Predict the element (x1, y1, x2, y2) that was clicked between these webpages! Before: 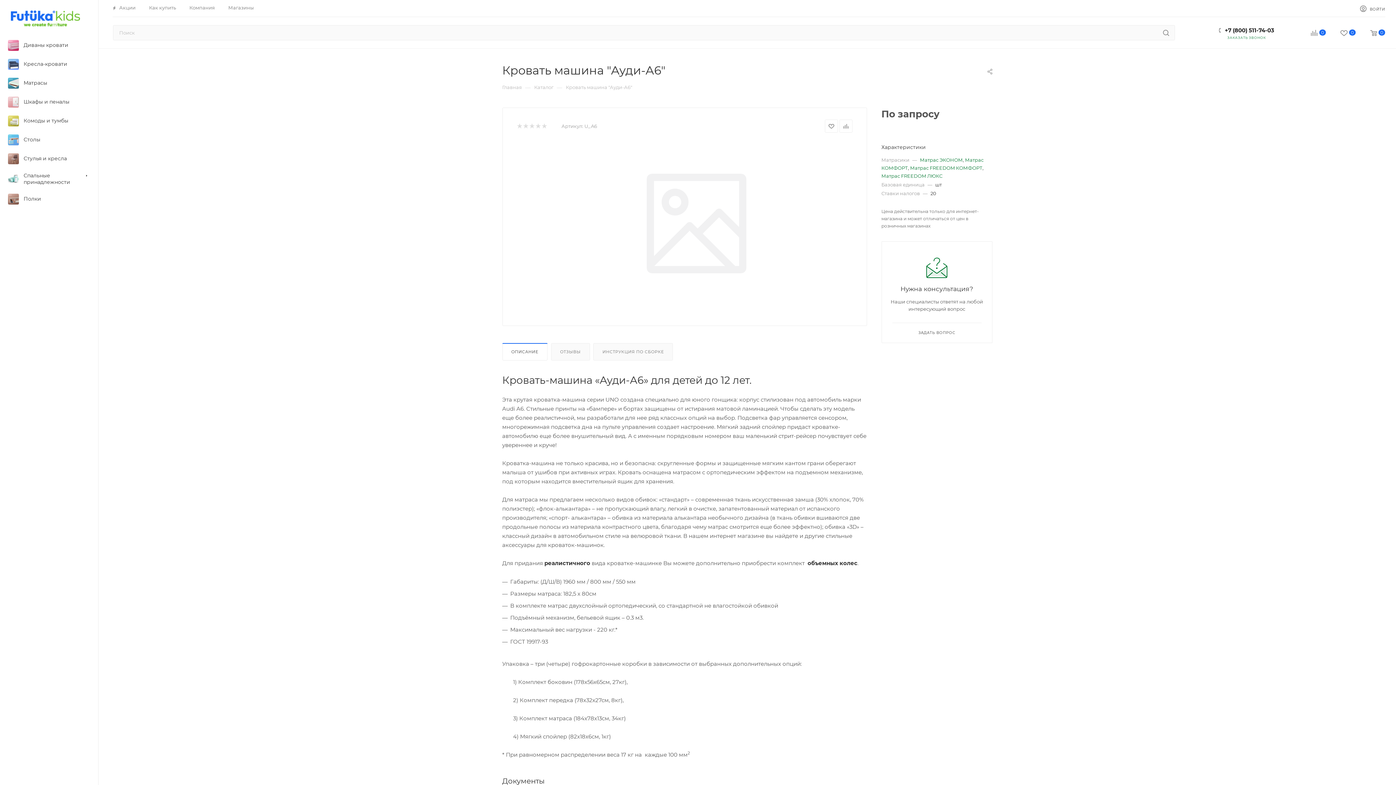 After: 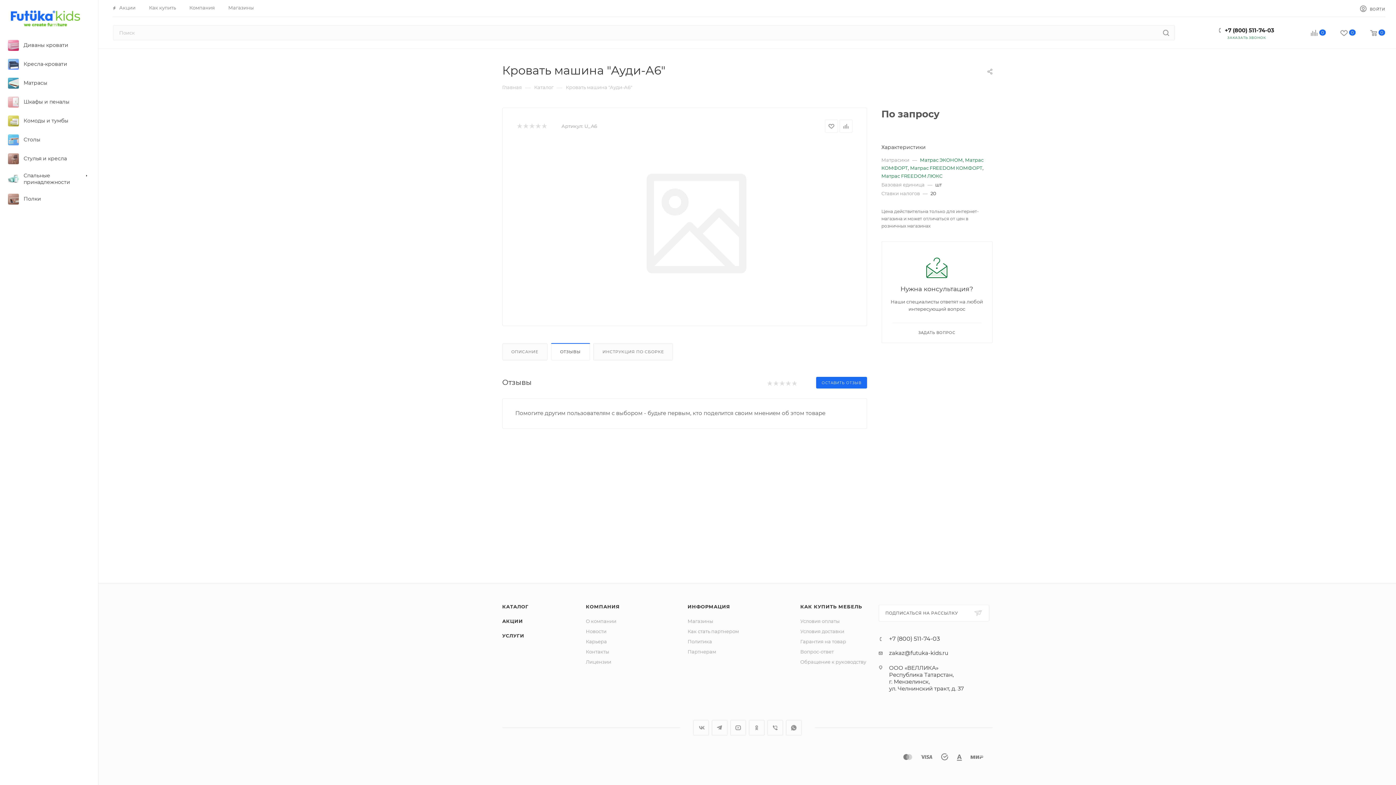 Action: bbox: (551, 343, 589, 360) label: ОТЗЫВЫ